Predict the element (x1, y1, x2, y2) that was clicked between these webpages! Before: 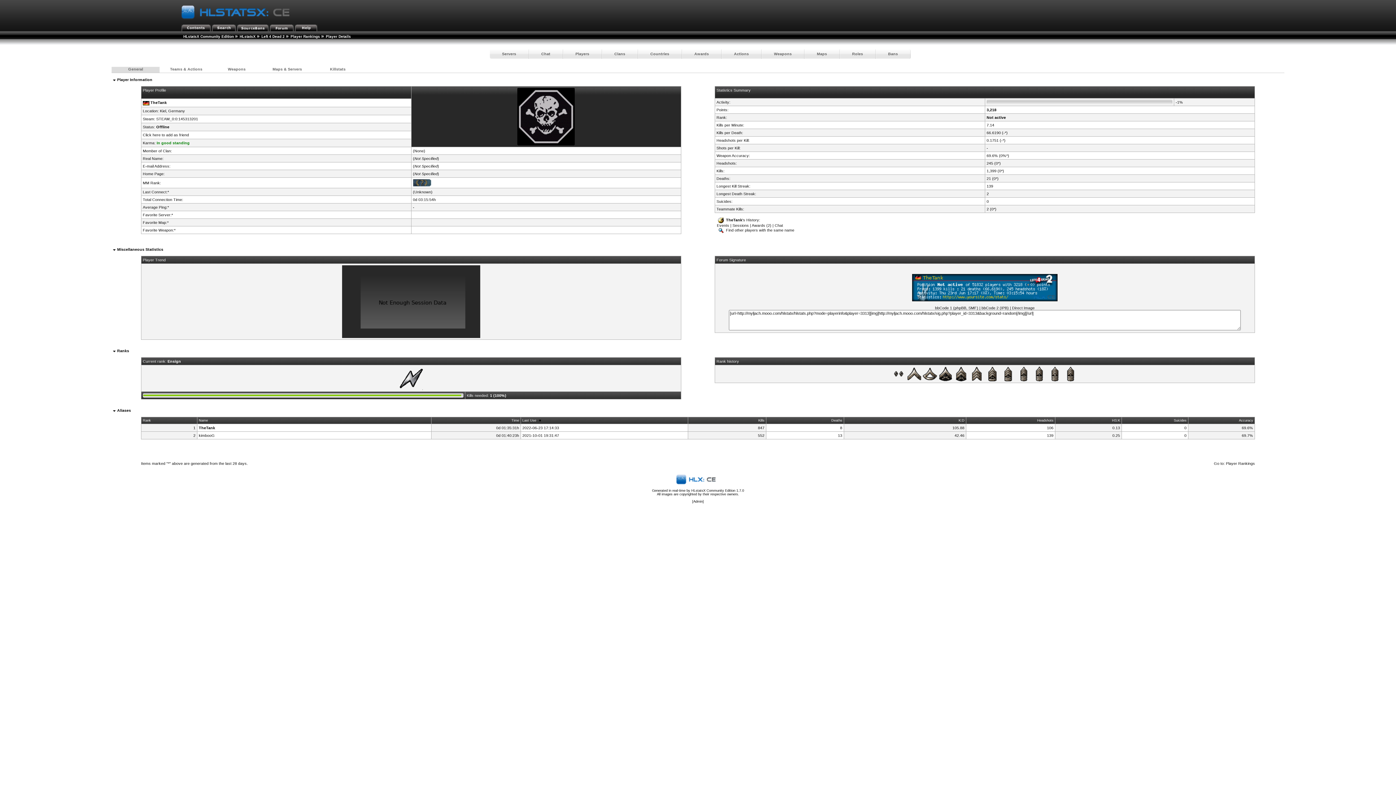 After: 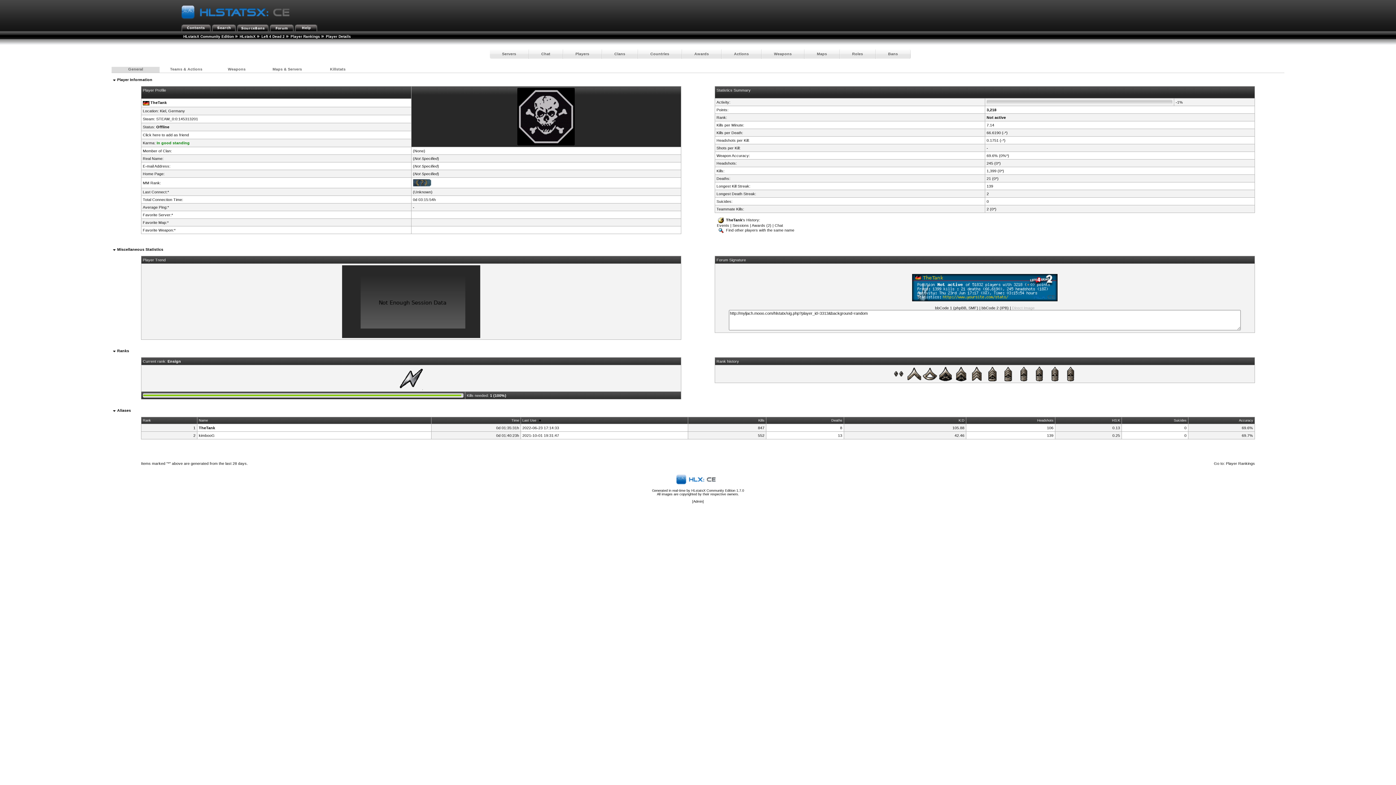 Action: bbox: (1012, 305, 1034, 310) label: Direct Image 